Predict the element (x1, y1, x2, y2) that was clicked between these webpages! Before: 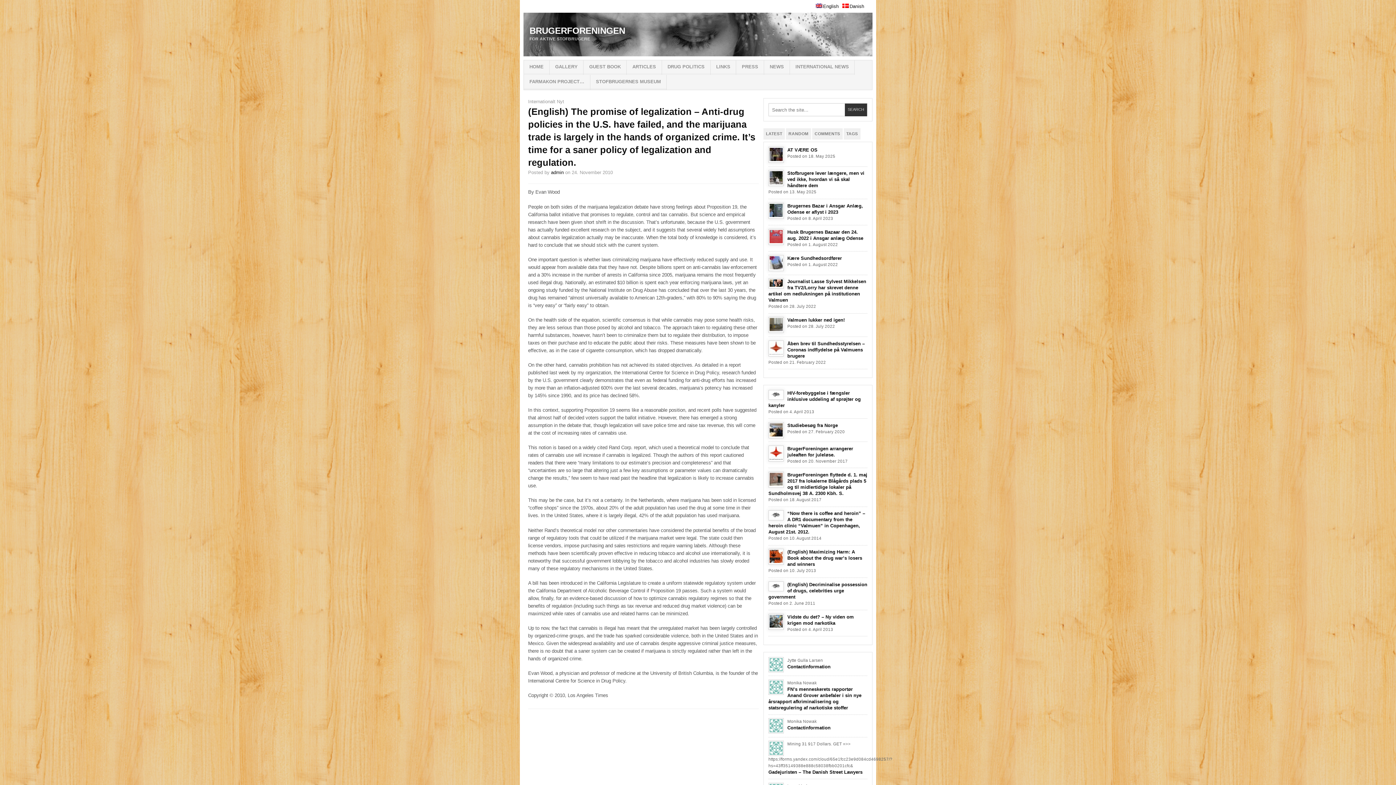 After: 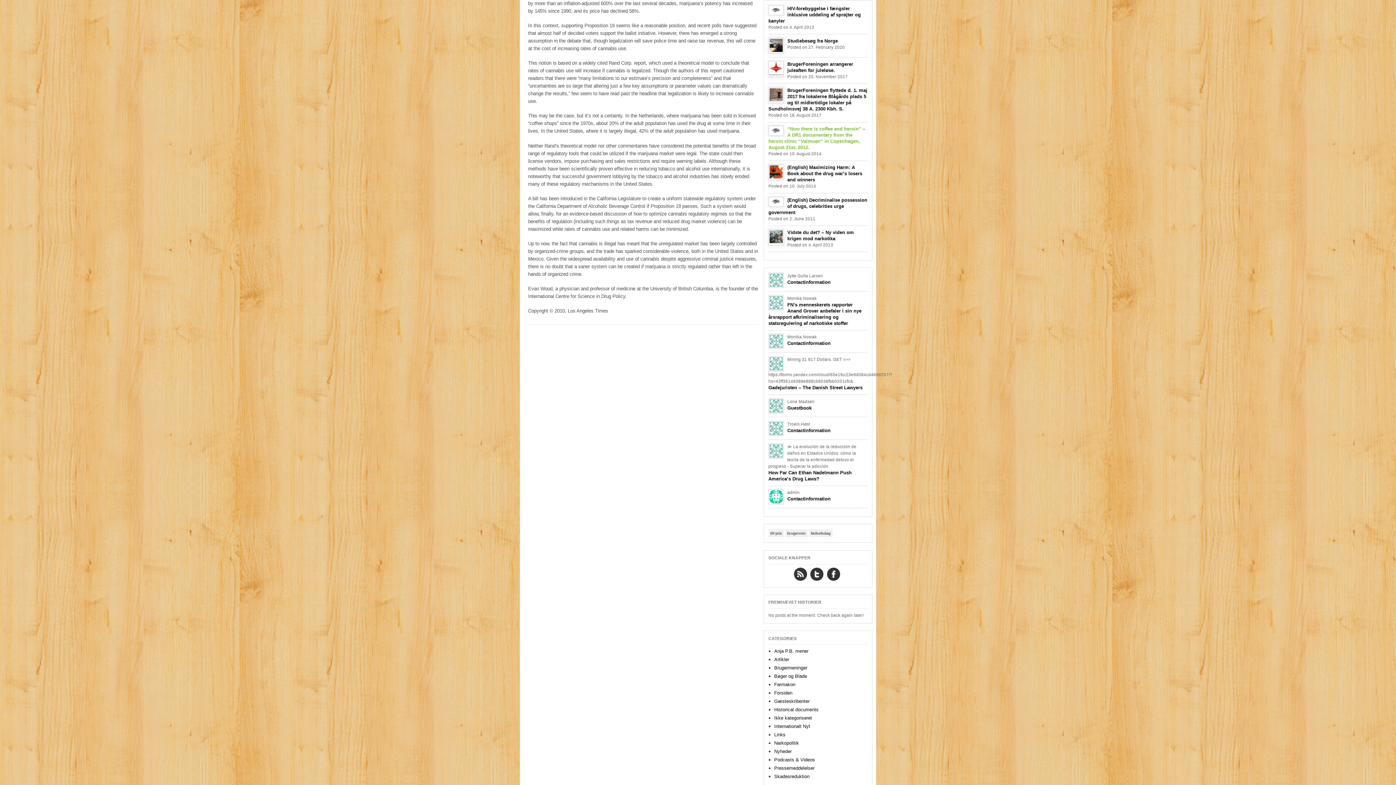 Action: label: RANDOM bbox: (786, 128, 811, 139)